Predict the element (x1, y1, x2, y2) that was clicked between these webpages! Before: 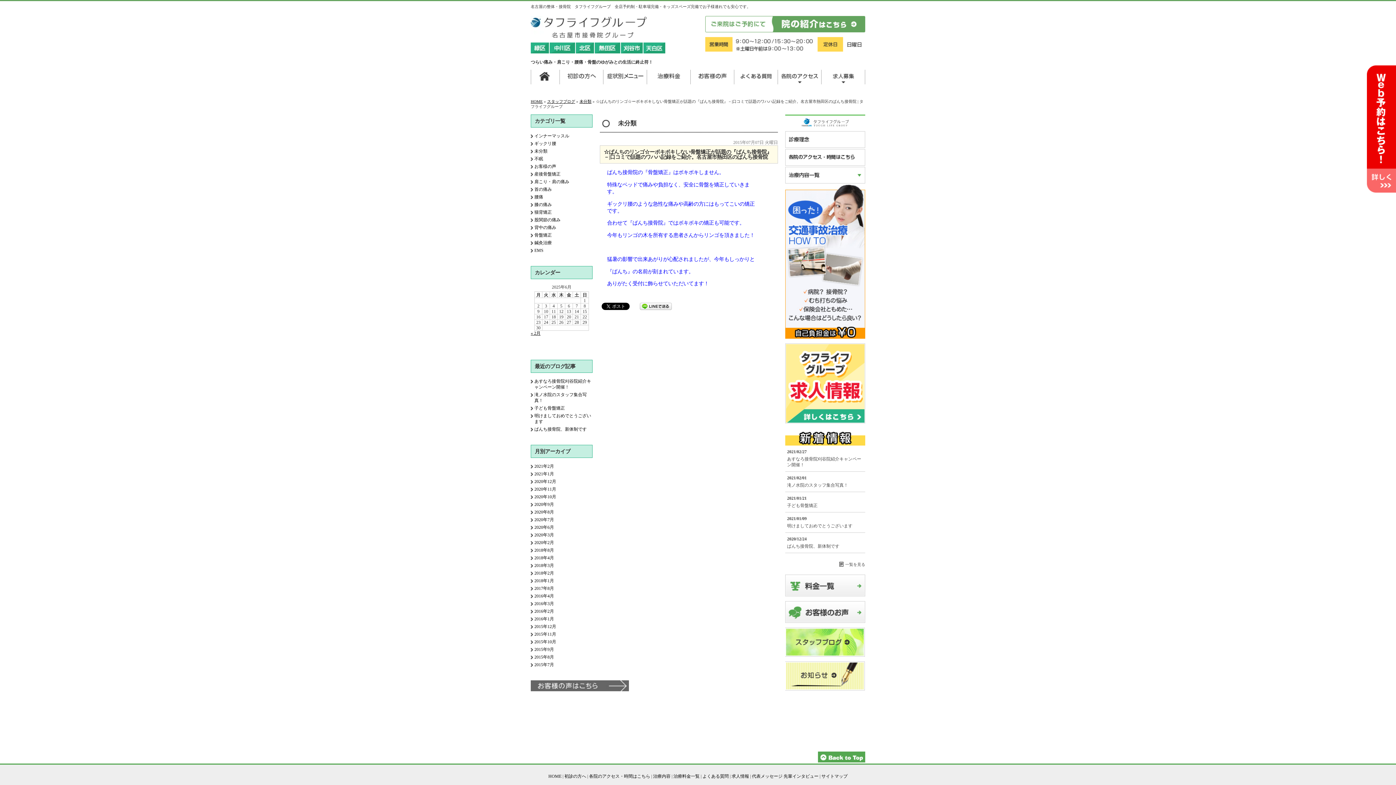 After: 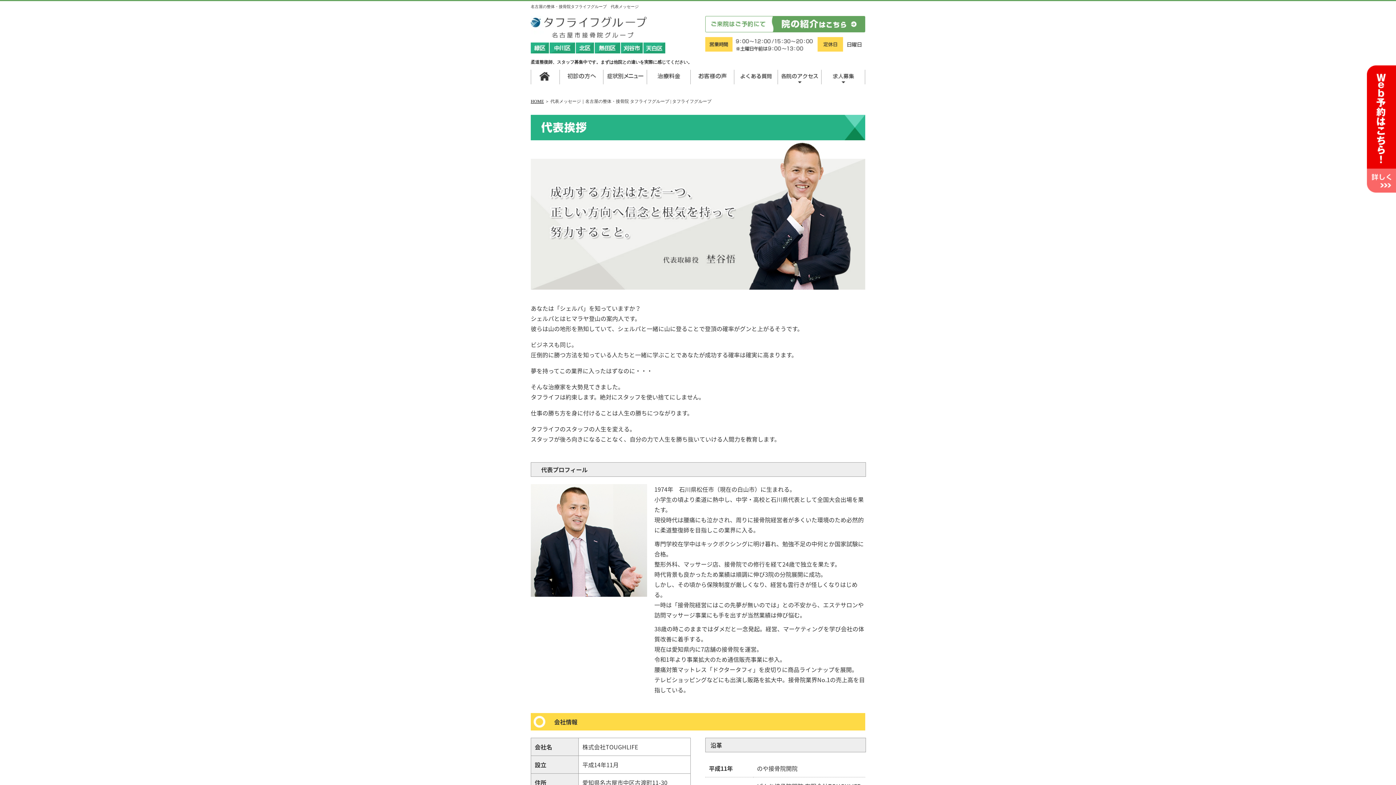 Action: bbox: (752, 774, 782, 779) label: 代表メッセージ